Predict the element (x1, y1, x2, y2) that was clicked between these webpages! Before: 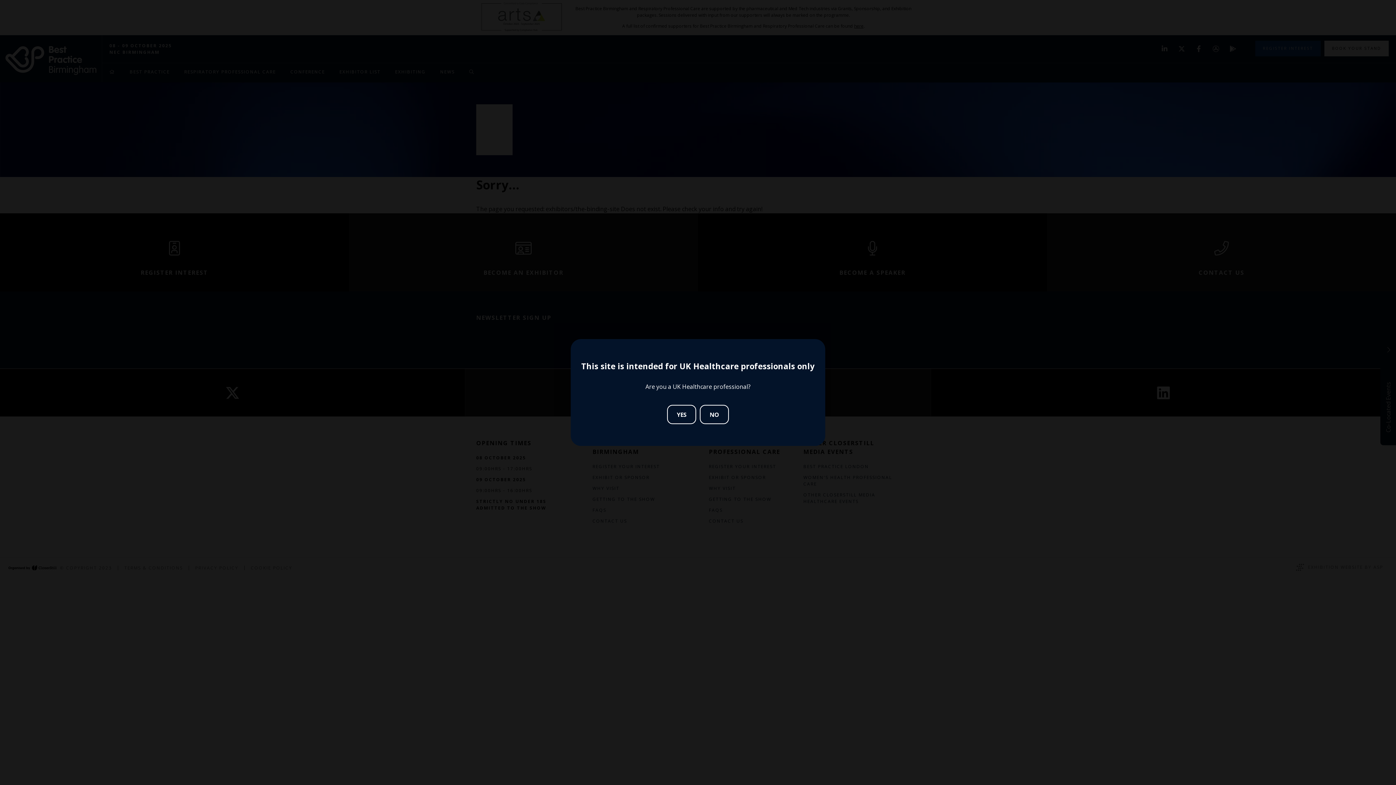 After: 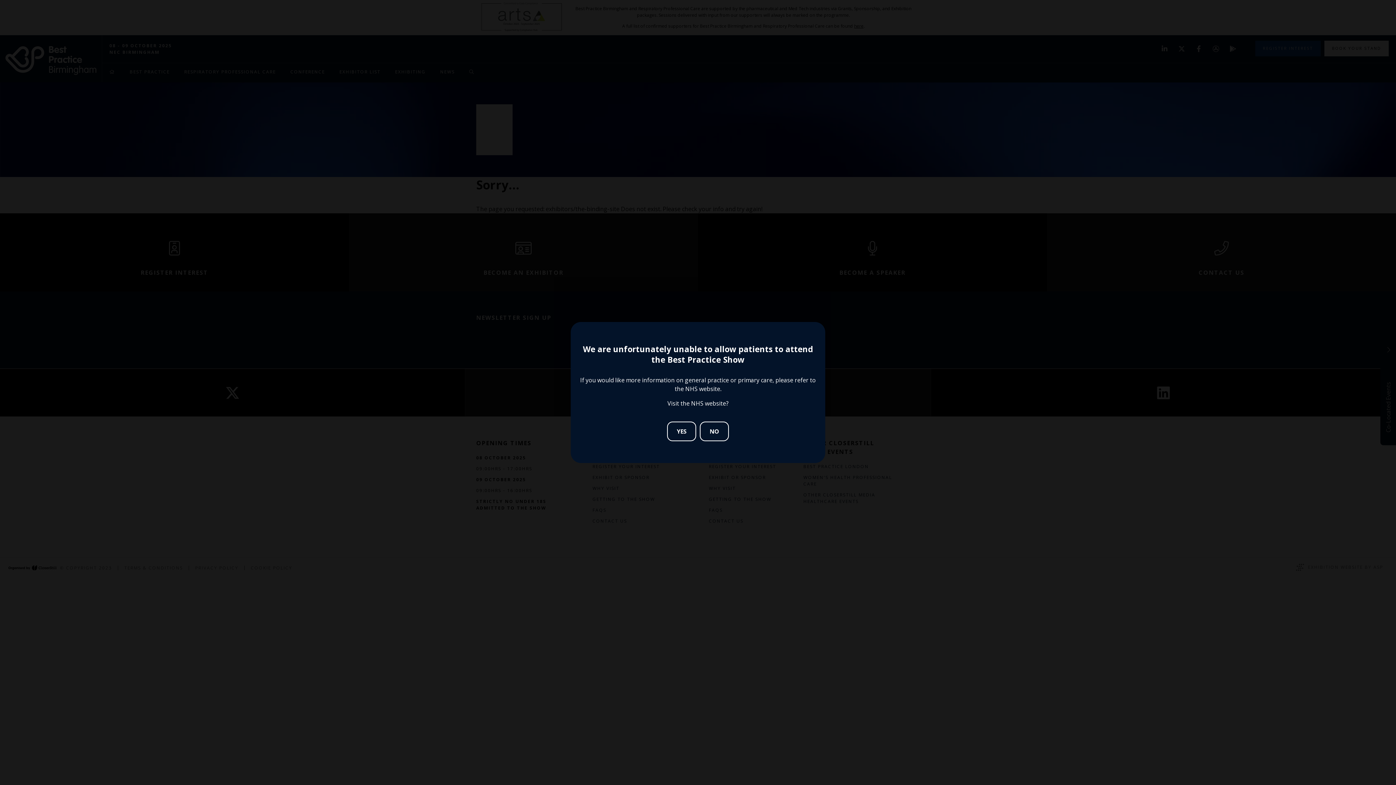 Action: bbox: (700, 405, 729, 424) label: NO